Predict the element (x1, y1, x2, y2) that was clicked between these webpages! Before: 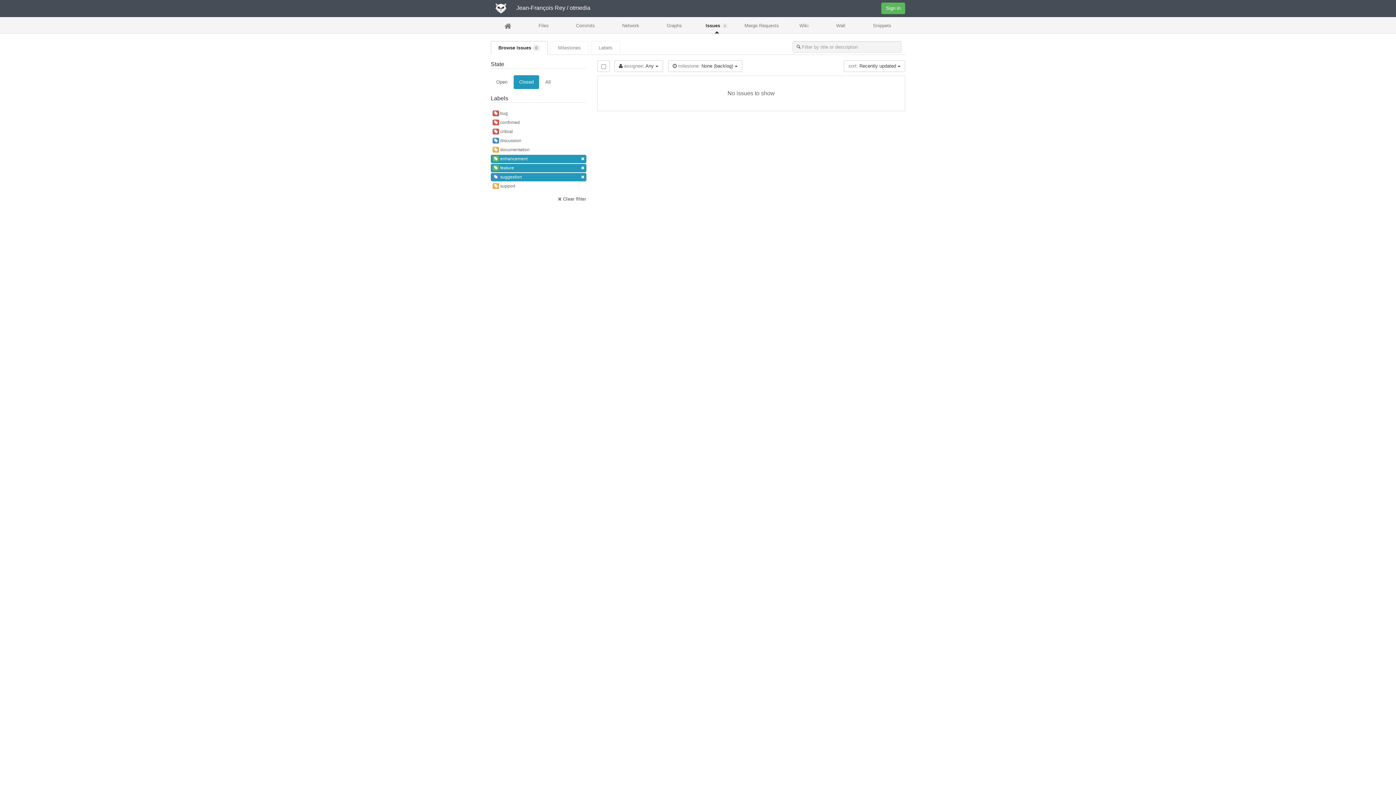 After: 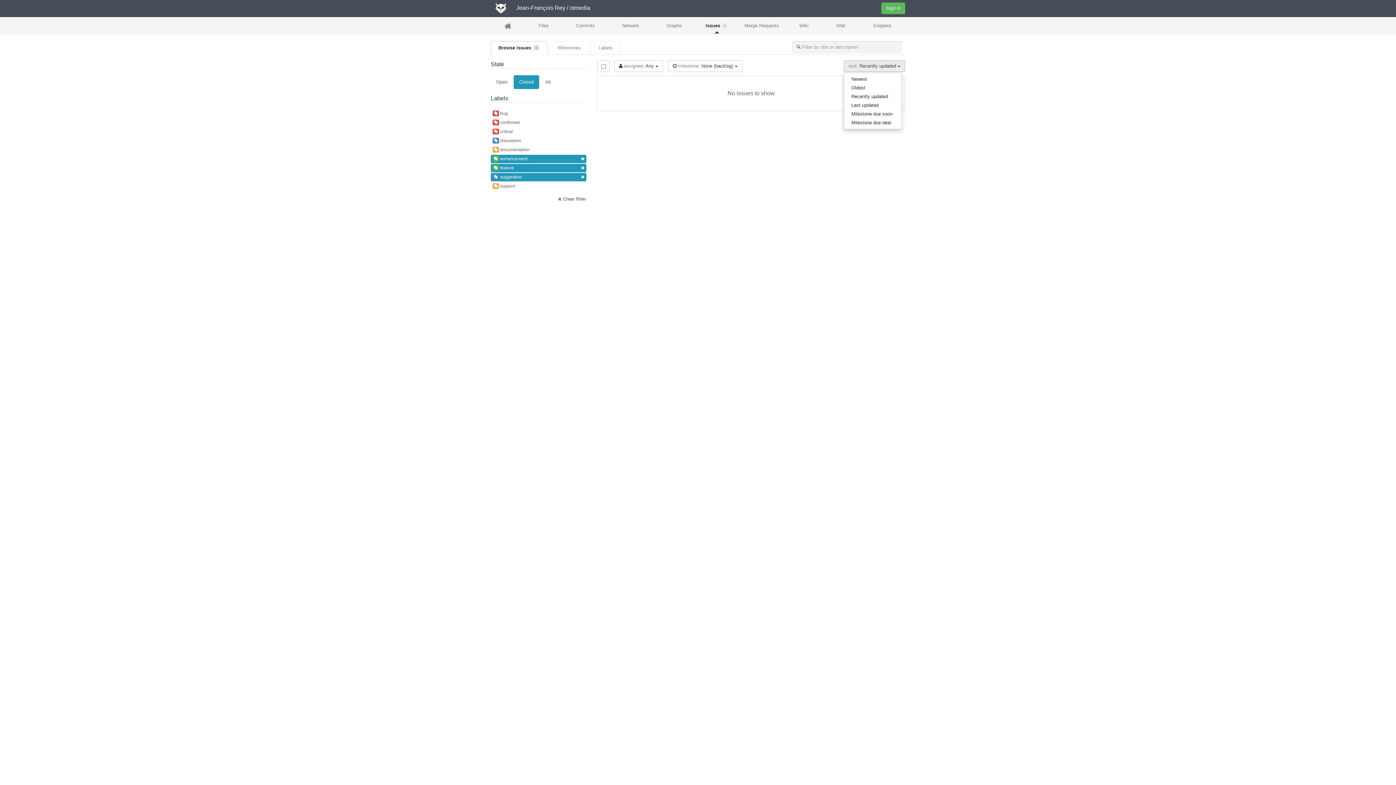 Action: bbox: (844, 60, 905, 72) label: sort: Recently updated 